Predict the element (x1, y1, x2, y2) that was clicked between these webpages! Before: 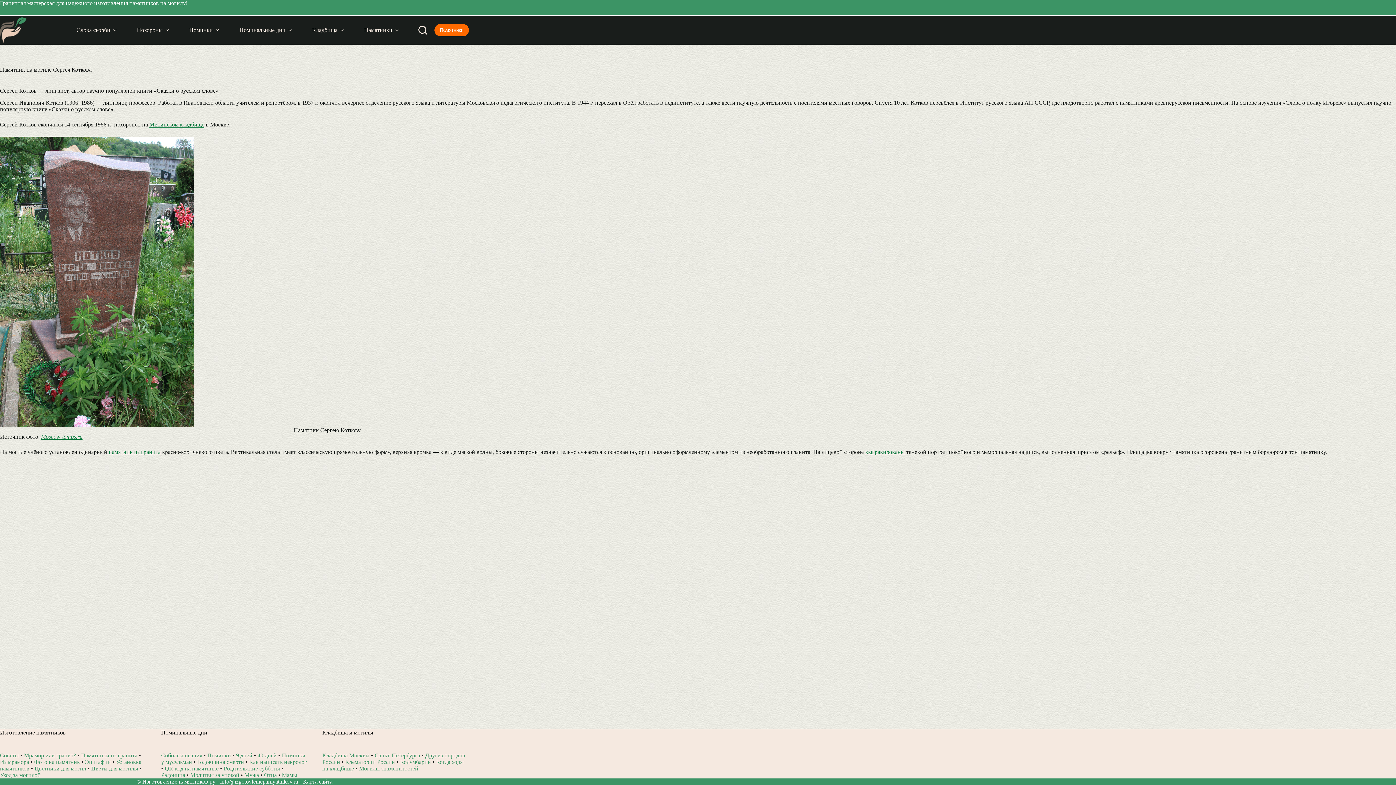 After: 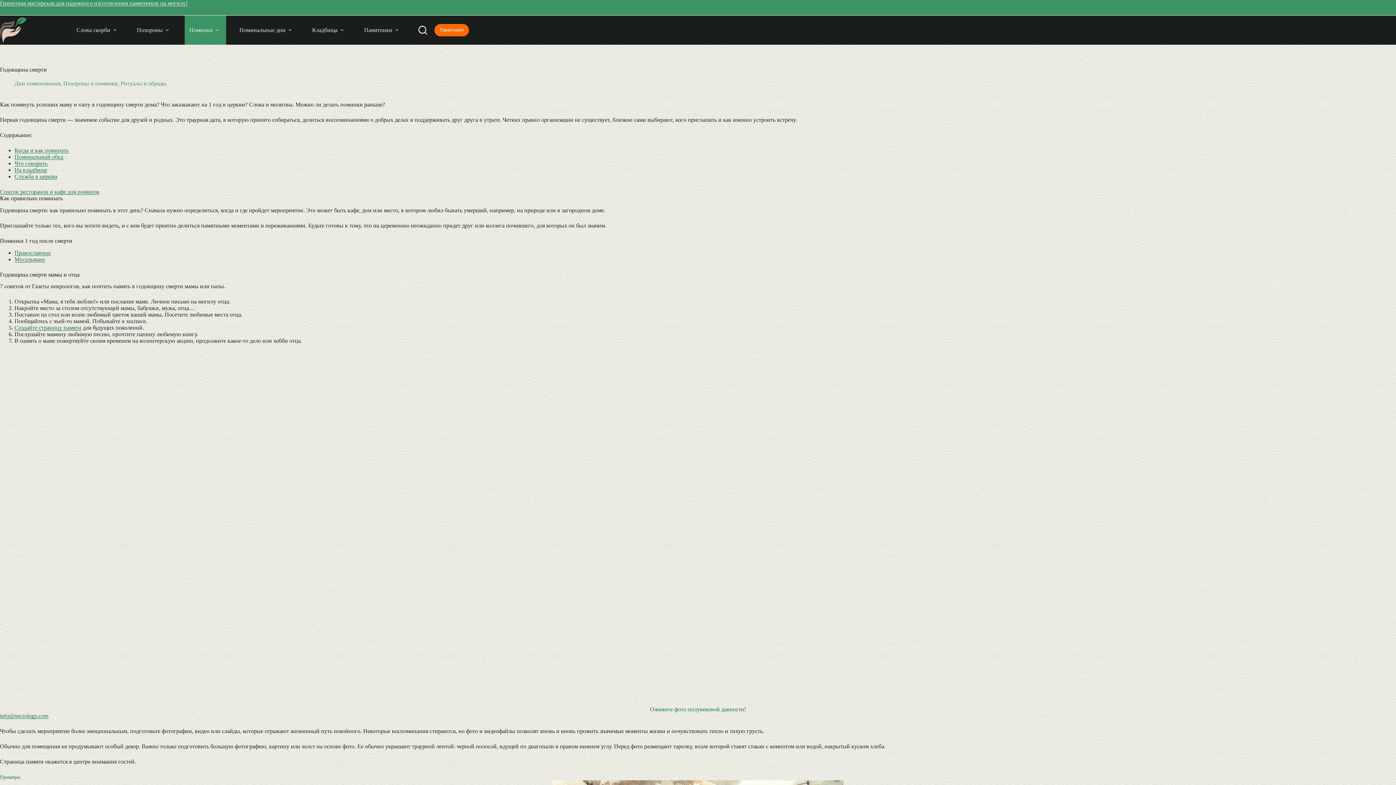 Action: bbox: (197, 759, 244, 765) label: Годовщина смерти